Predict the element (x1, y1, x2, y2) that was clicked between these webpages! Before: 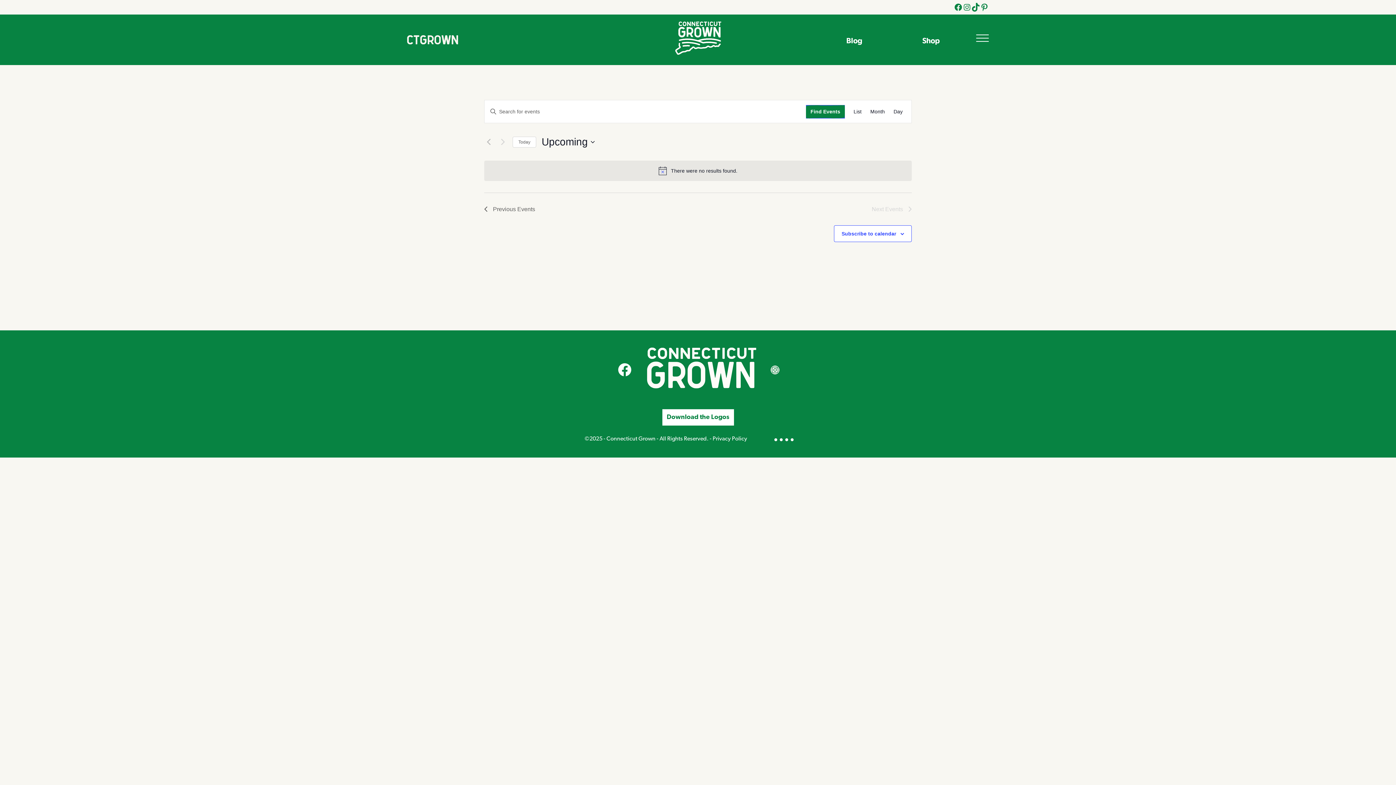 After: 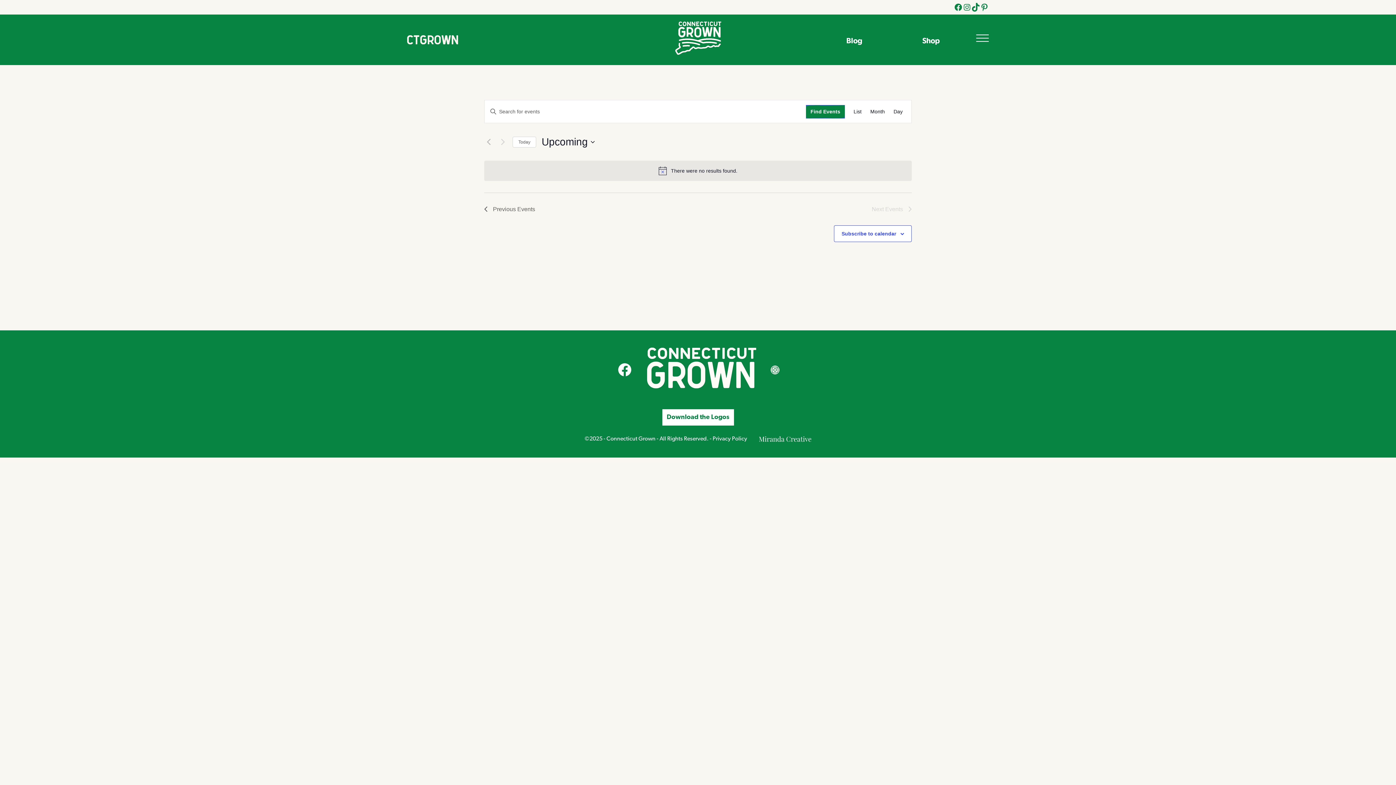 Action: bbox: (759, 434, 811, 446) label: Miranda Creative
   